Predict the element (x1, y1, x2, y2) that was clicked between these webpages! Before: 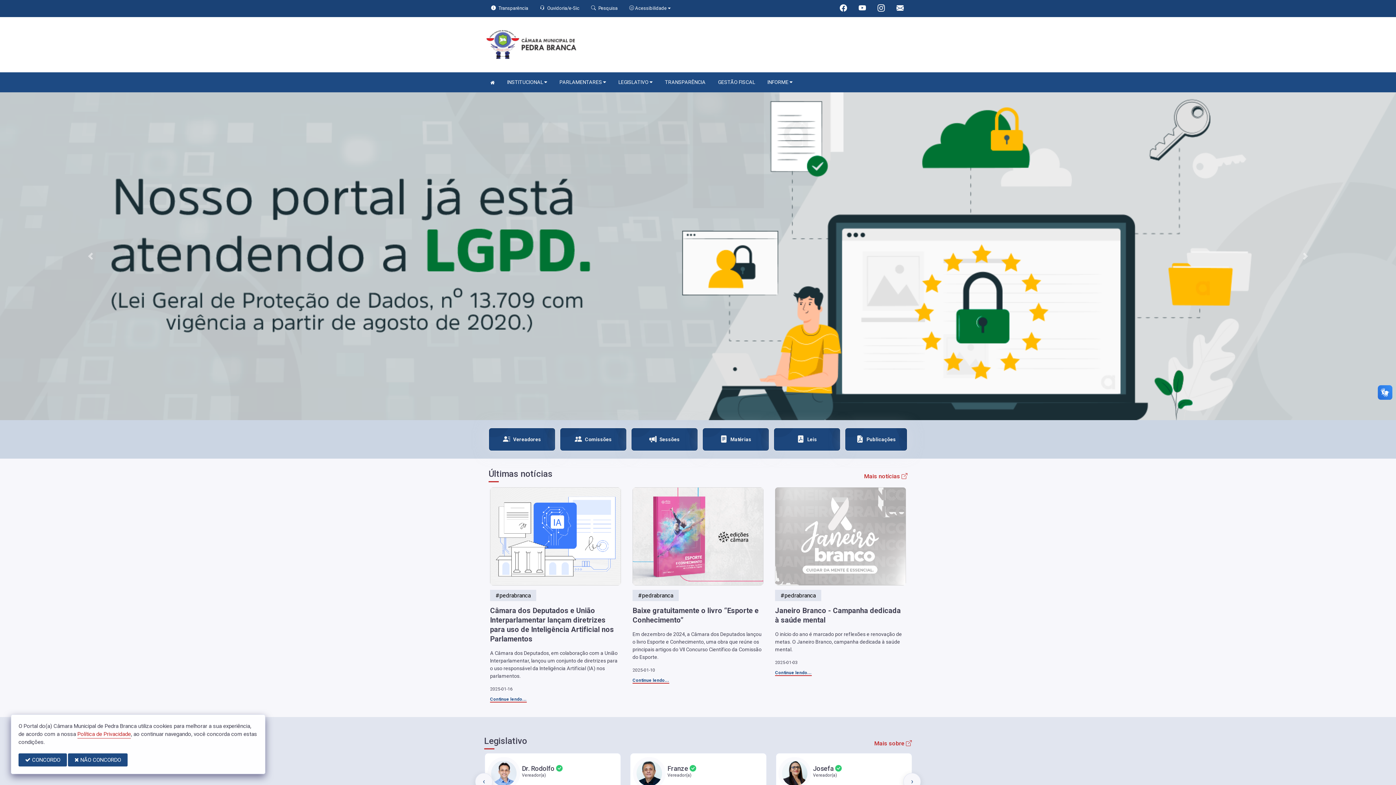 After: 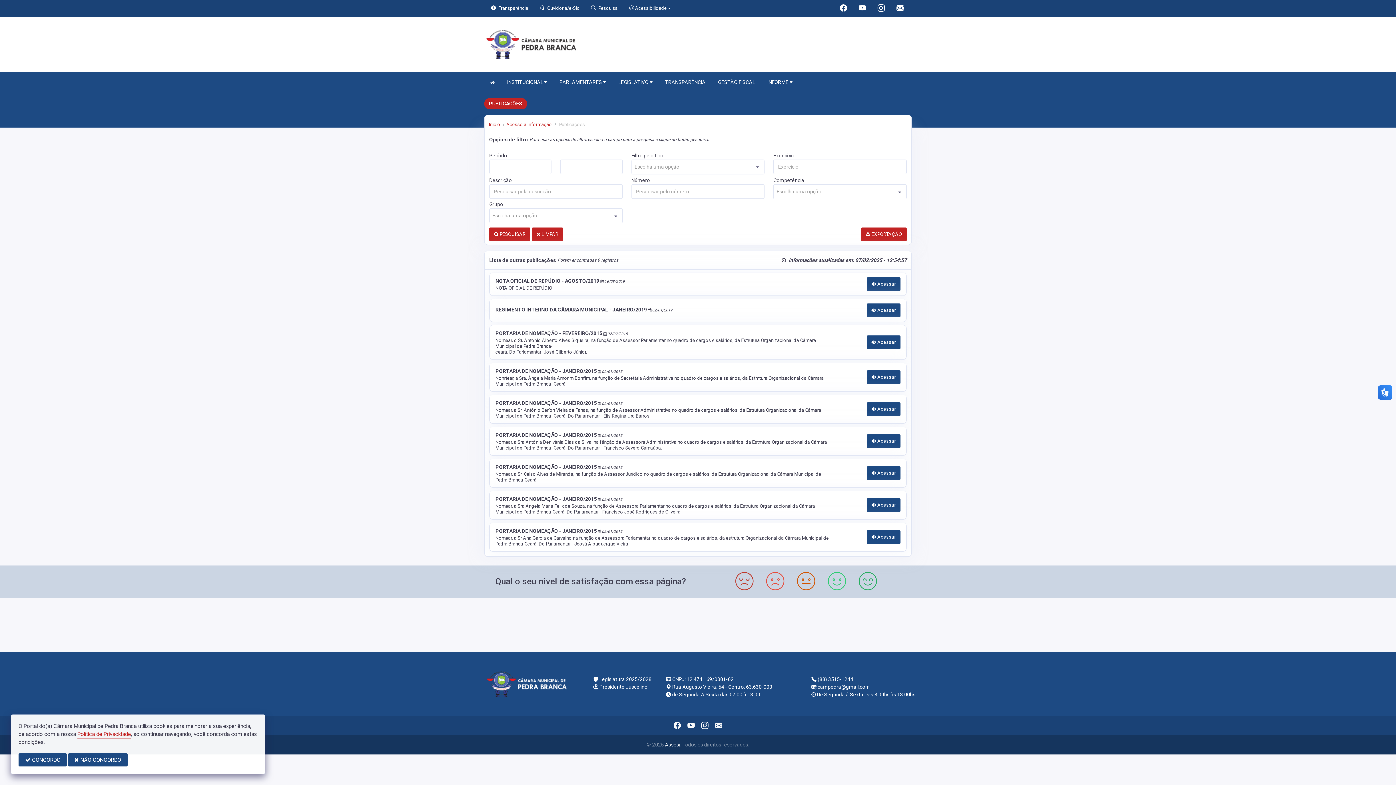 Action: label: Publicações bbox: (845, 428, 907, 450)